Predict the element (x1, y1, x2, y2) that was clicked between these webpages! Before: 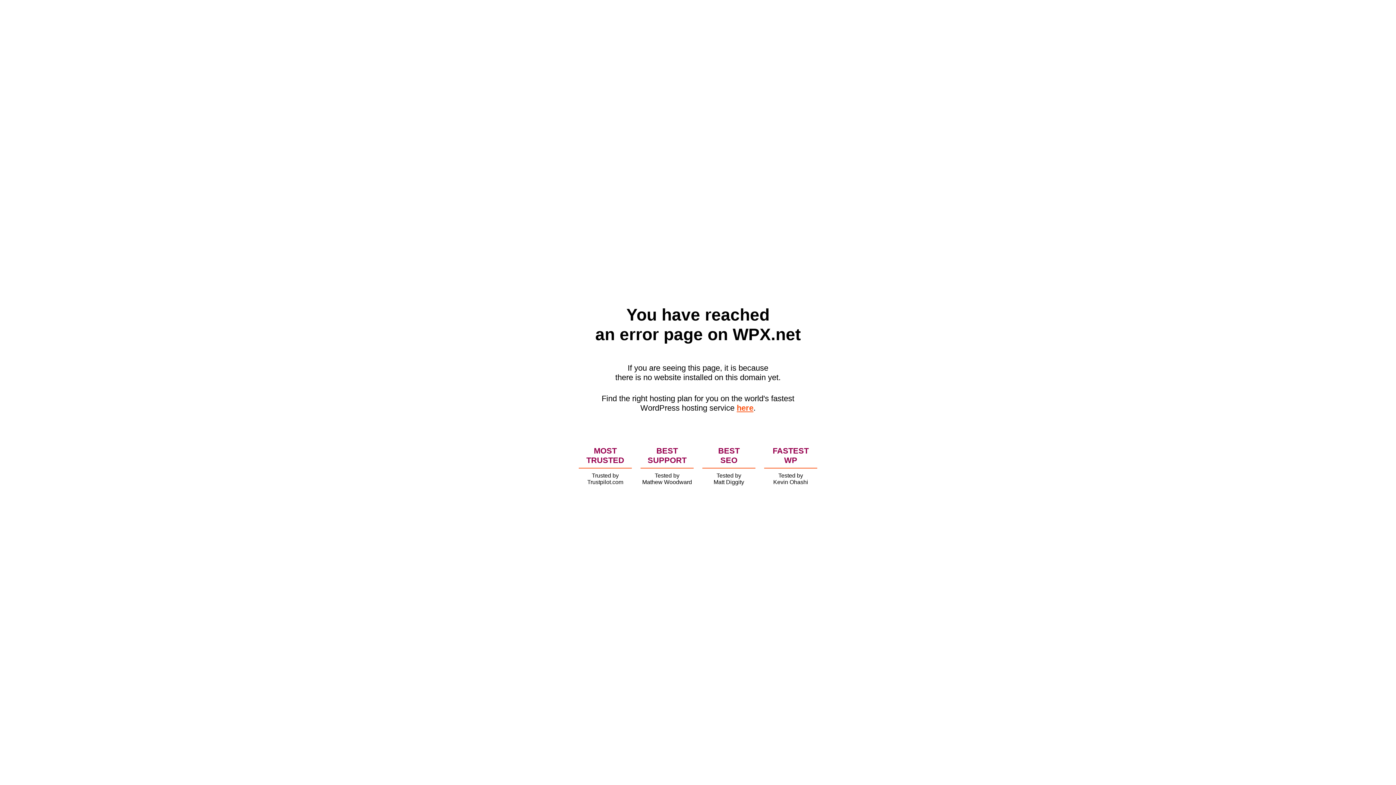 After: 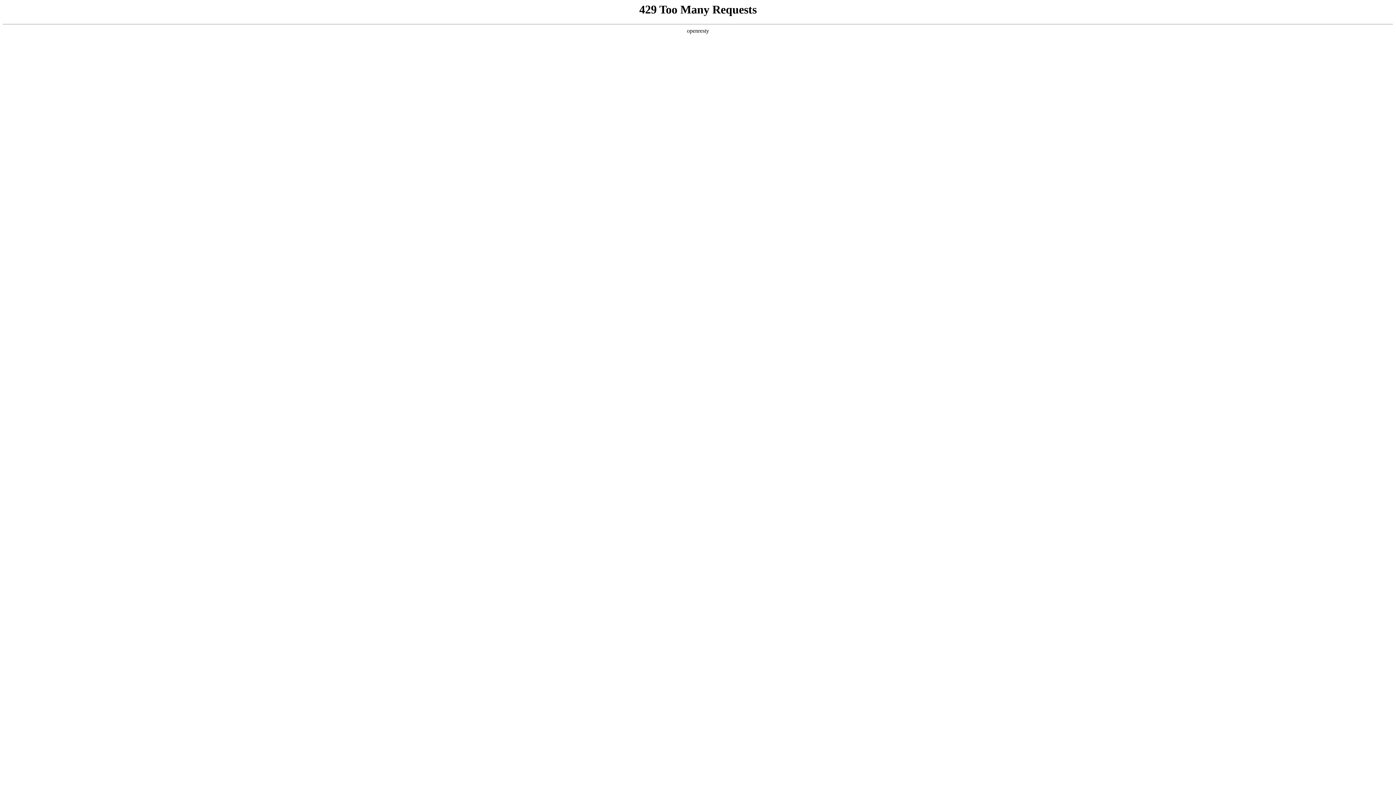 Action: label: here bbox: (736, 403, 753, 412)